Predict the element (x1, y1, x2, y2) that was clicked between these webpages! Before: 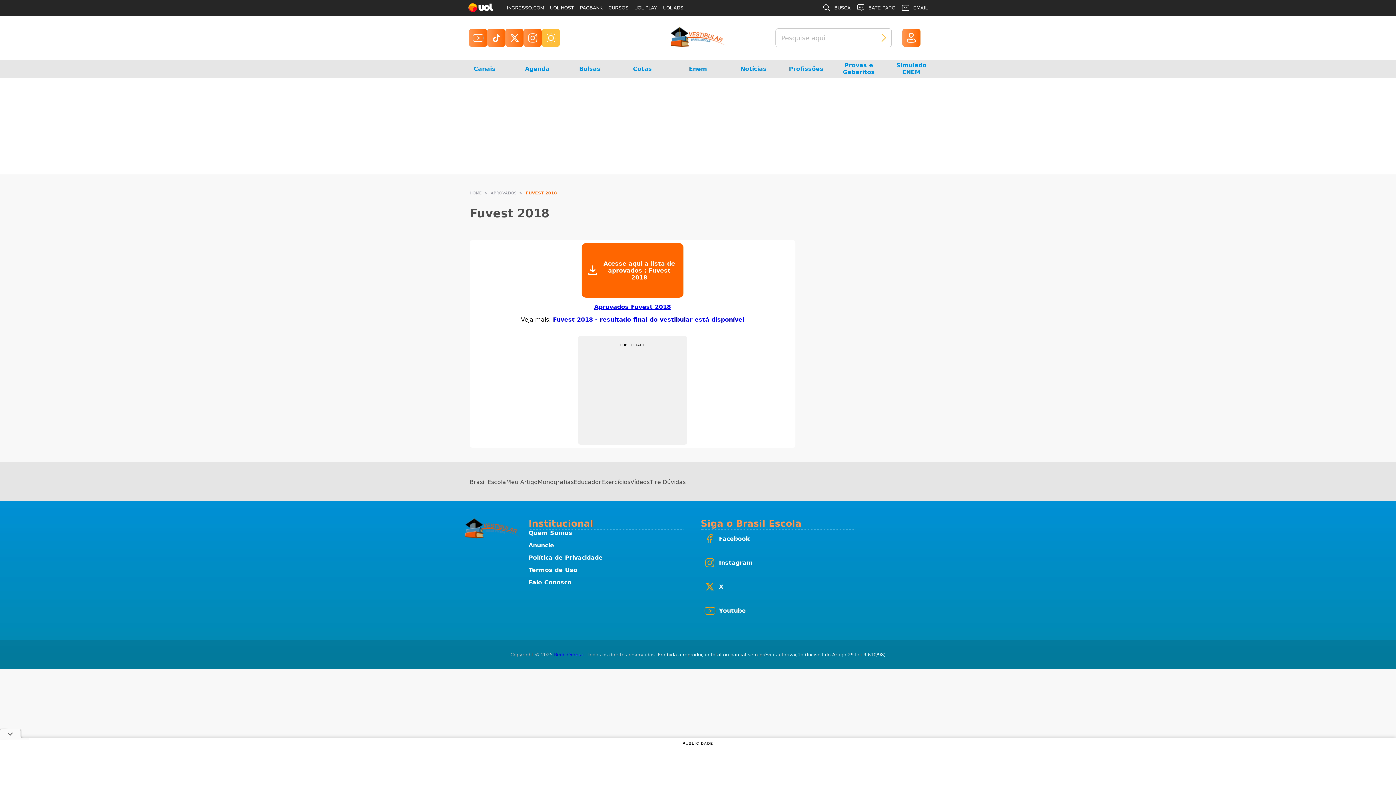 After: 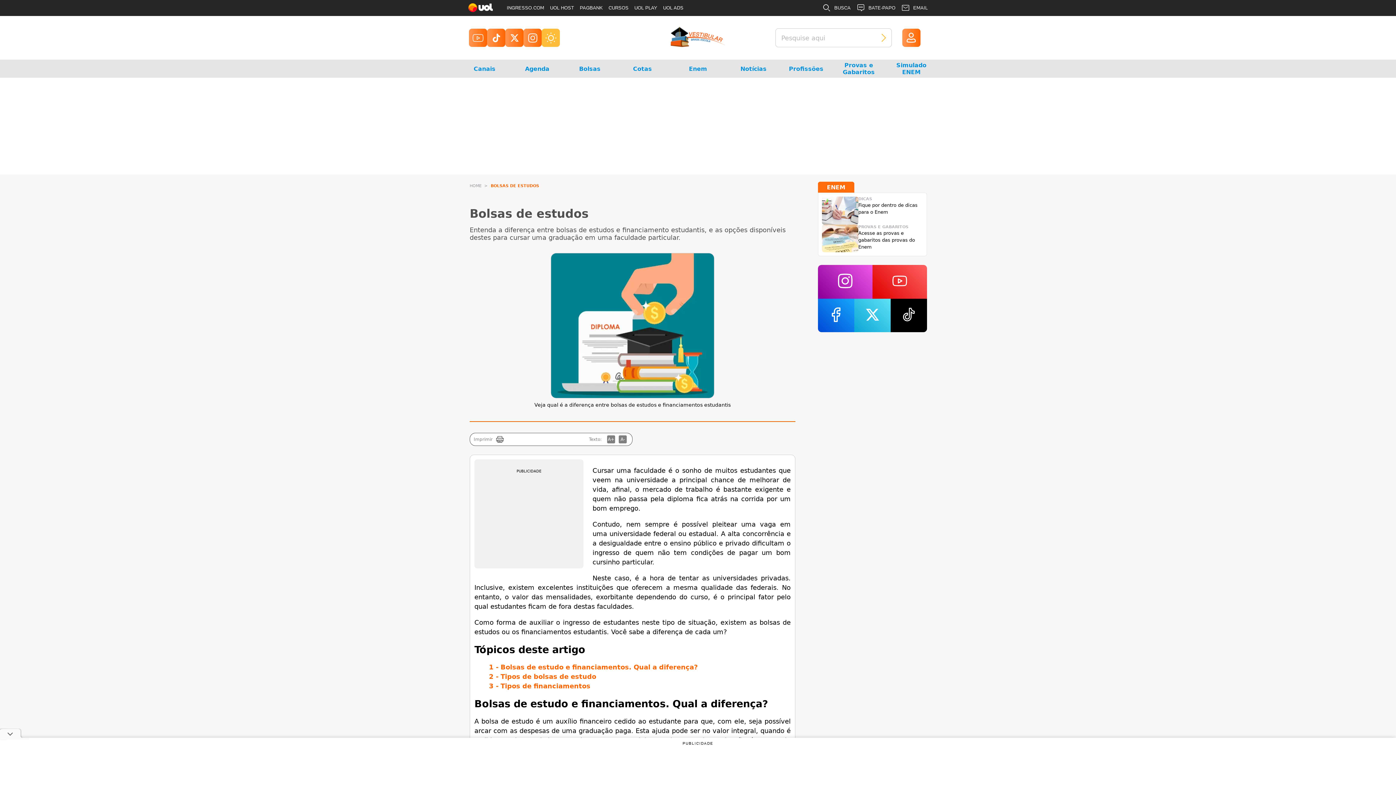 Action: bbox: (570, 59, 609, 77) label: Bolsas